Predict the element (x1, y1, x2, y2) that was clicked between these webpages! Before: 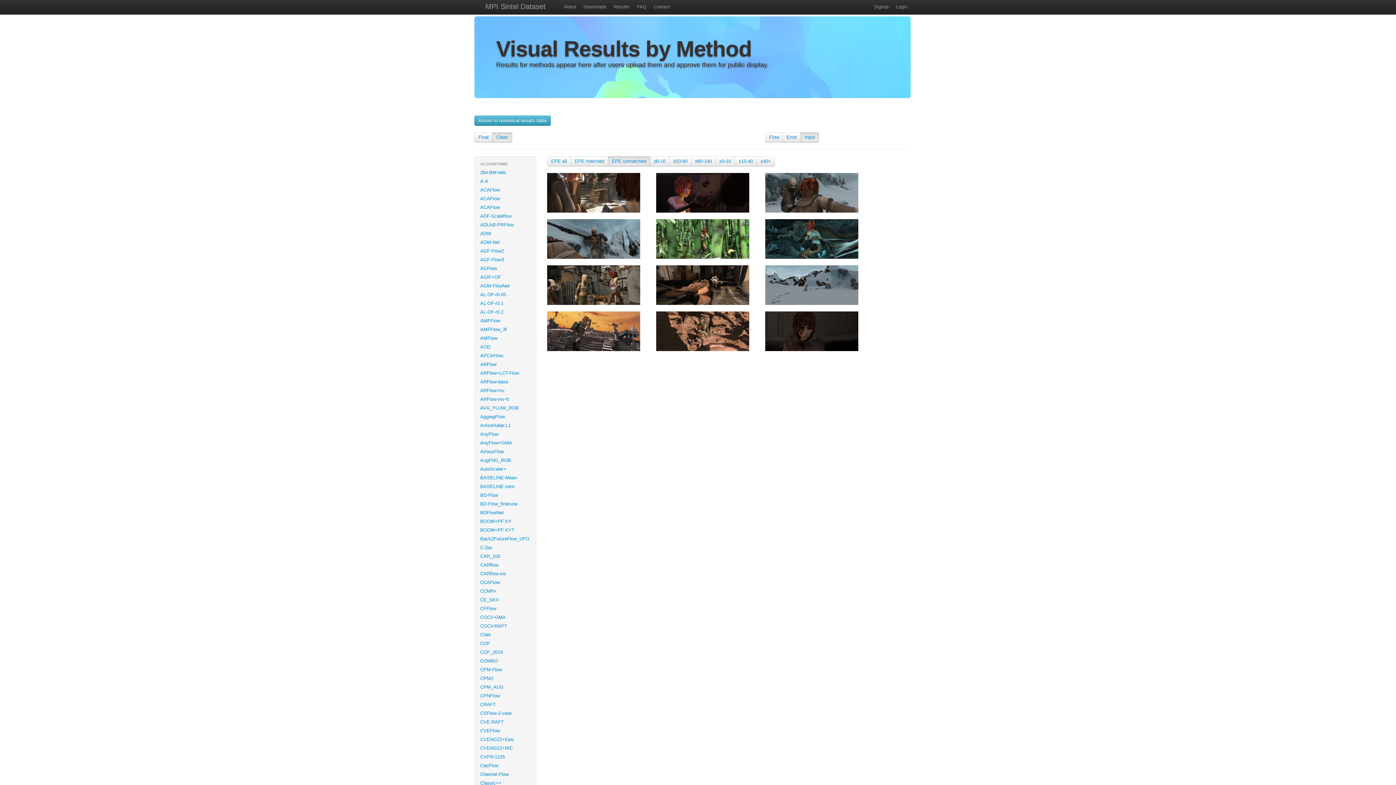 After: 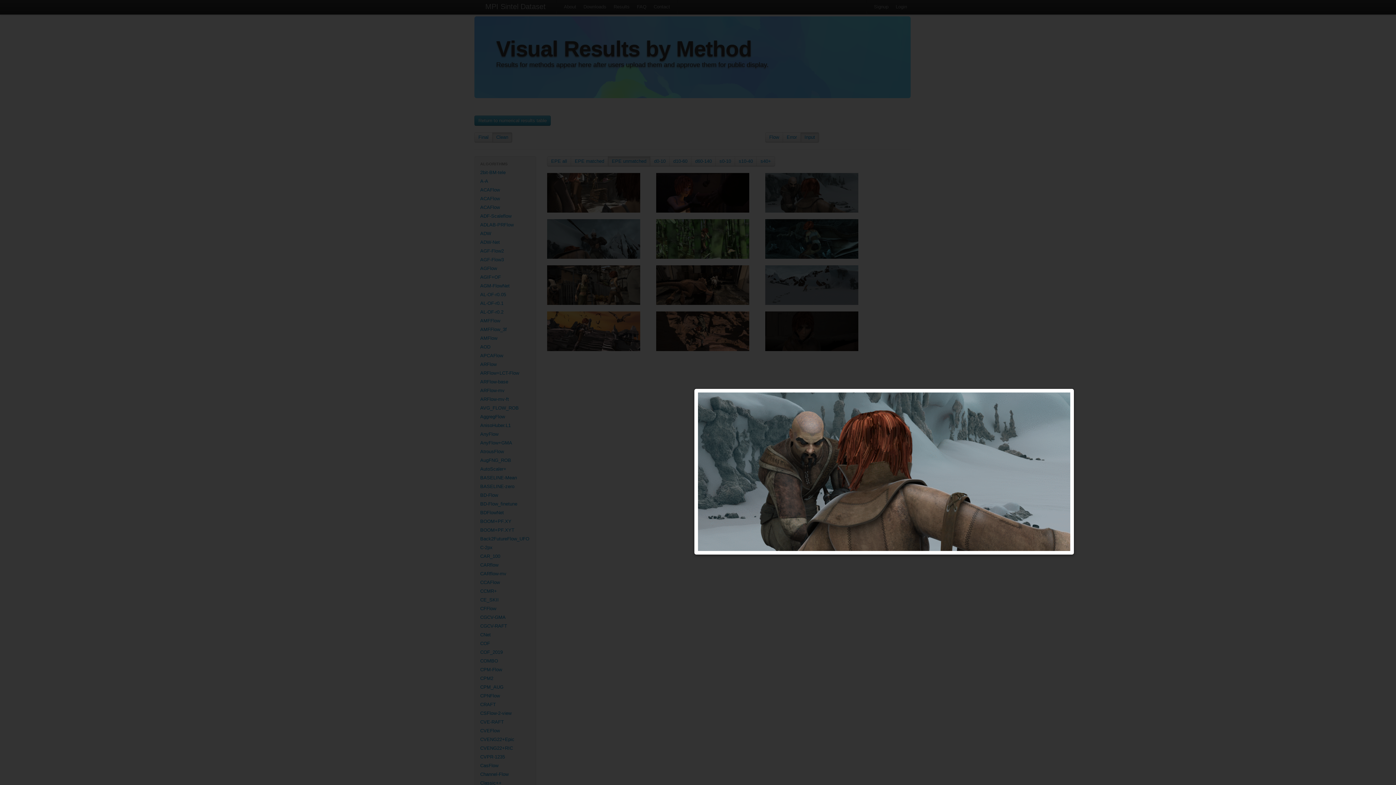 Action: bbox: (765, 189, 858, 195)